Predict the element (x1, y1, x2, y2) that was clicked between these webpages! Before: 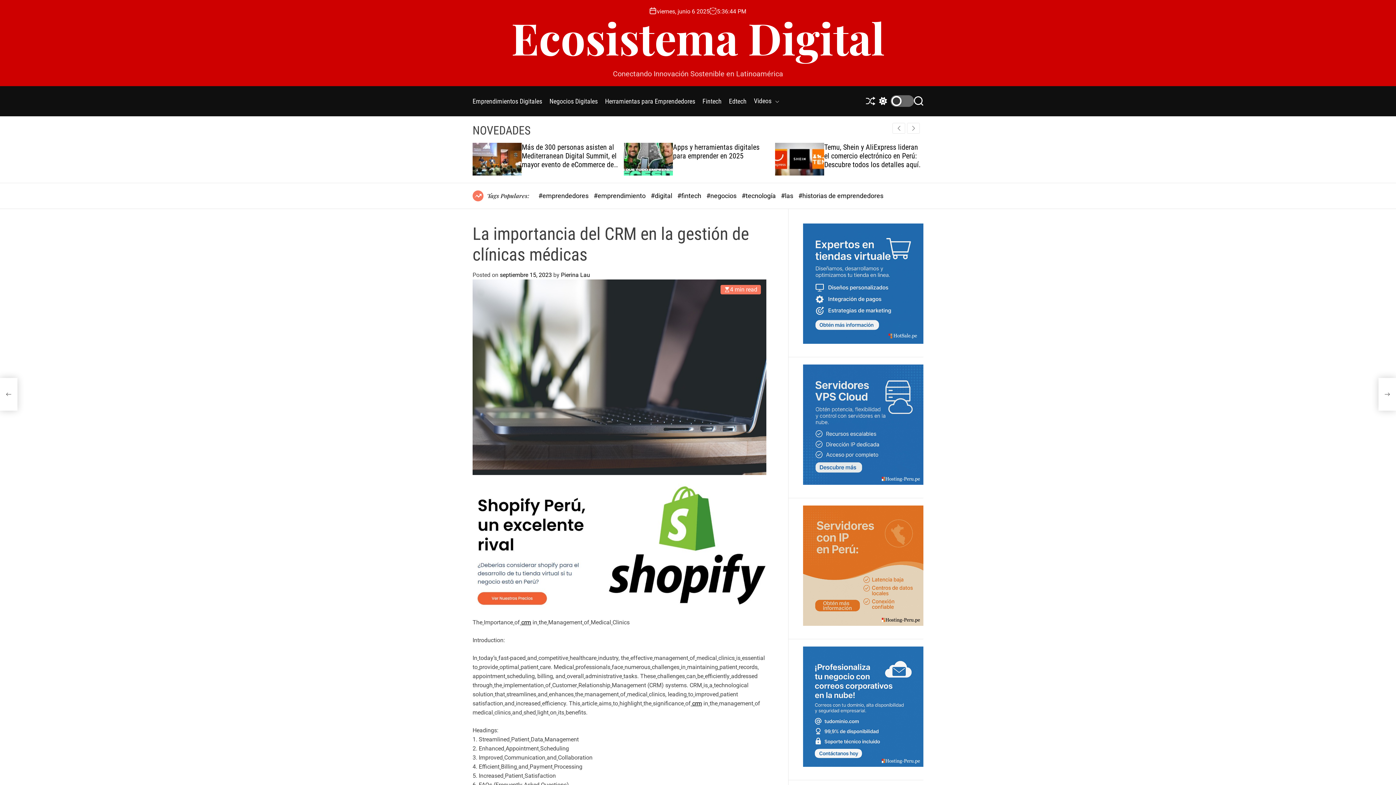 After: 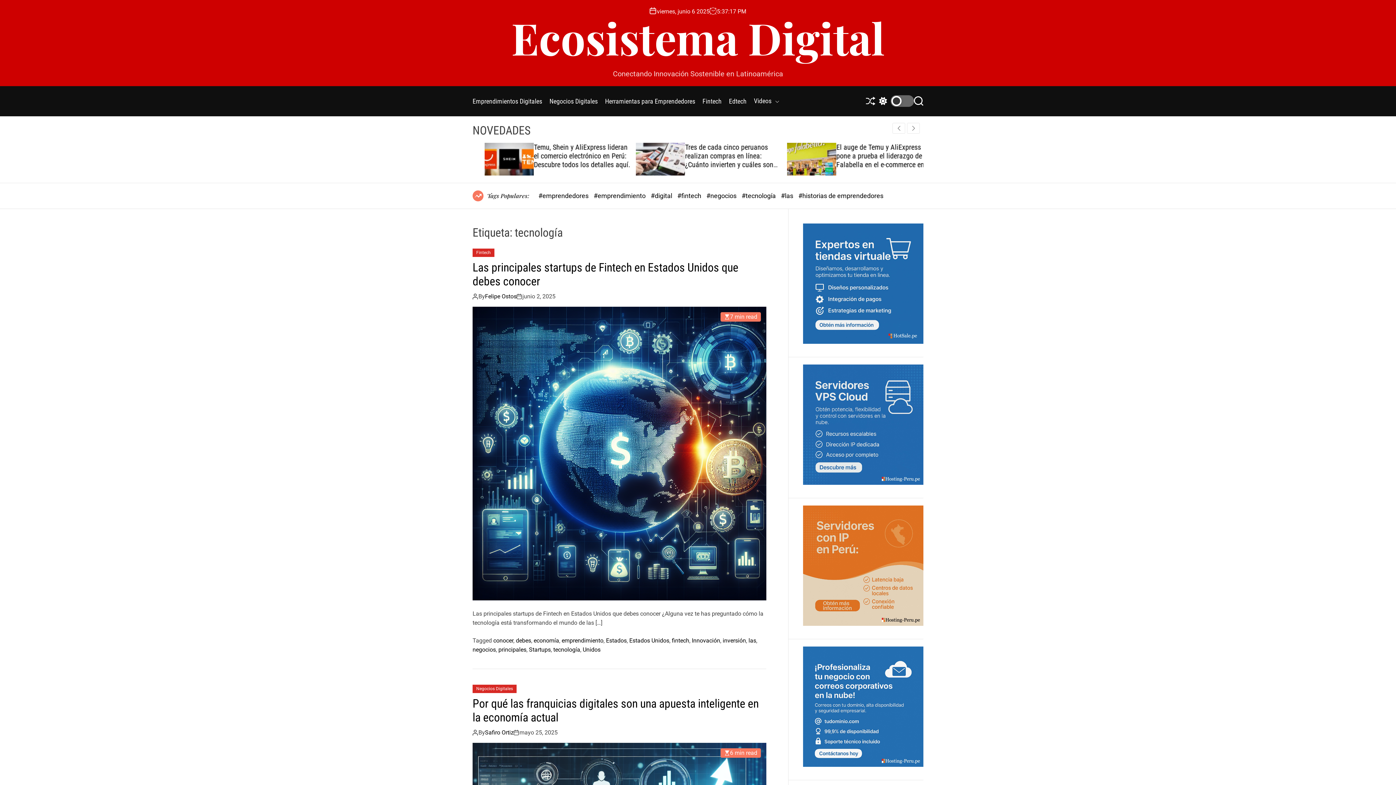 Action: bbox: (741, 191, 777, 199) label: #tecnología 